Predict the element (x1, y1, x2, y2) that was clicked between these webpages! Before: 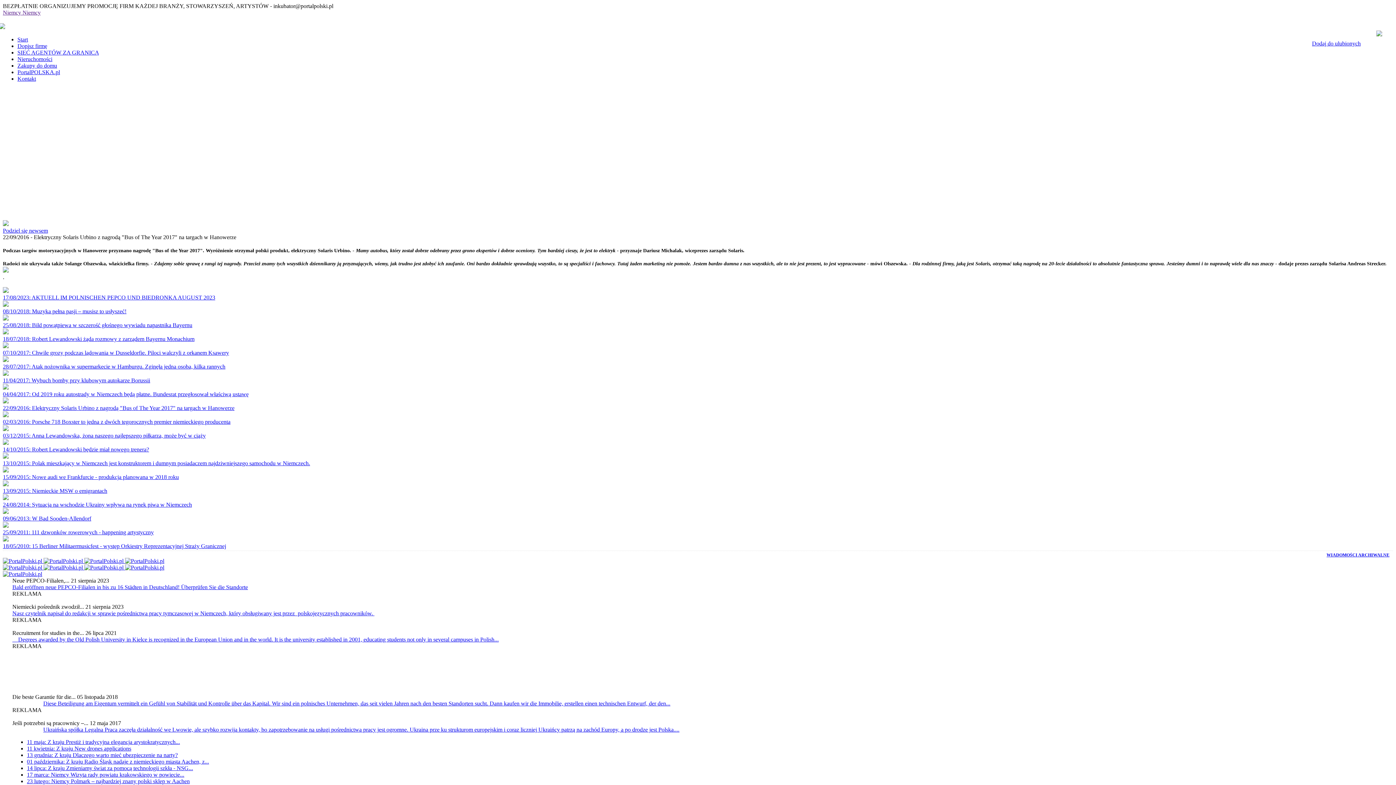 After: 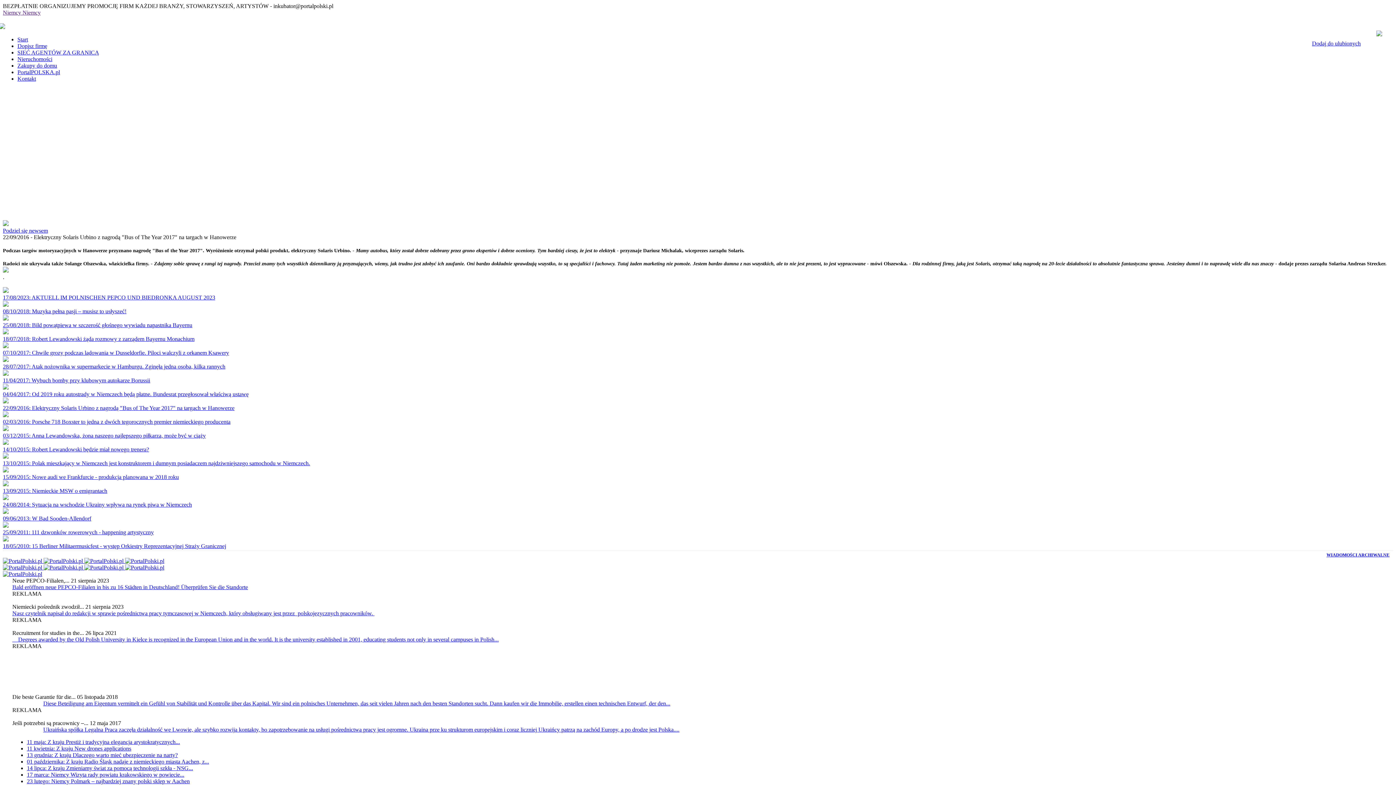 Action: bbox: (2, 397, 1393, 411) label: 22/09/2016: Elektryczny Solaris Urbino z nagrodą "Bus of The Year 2017" na targach w Hanowerze